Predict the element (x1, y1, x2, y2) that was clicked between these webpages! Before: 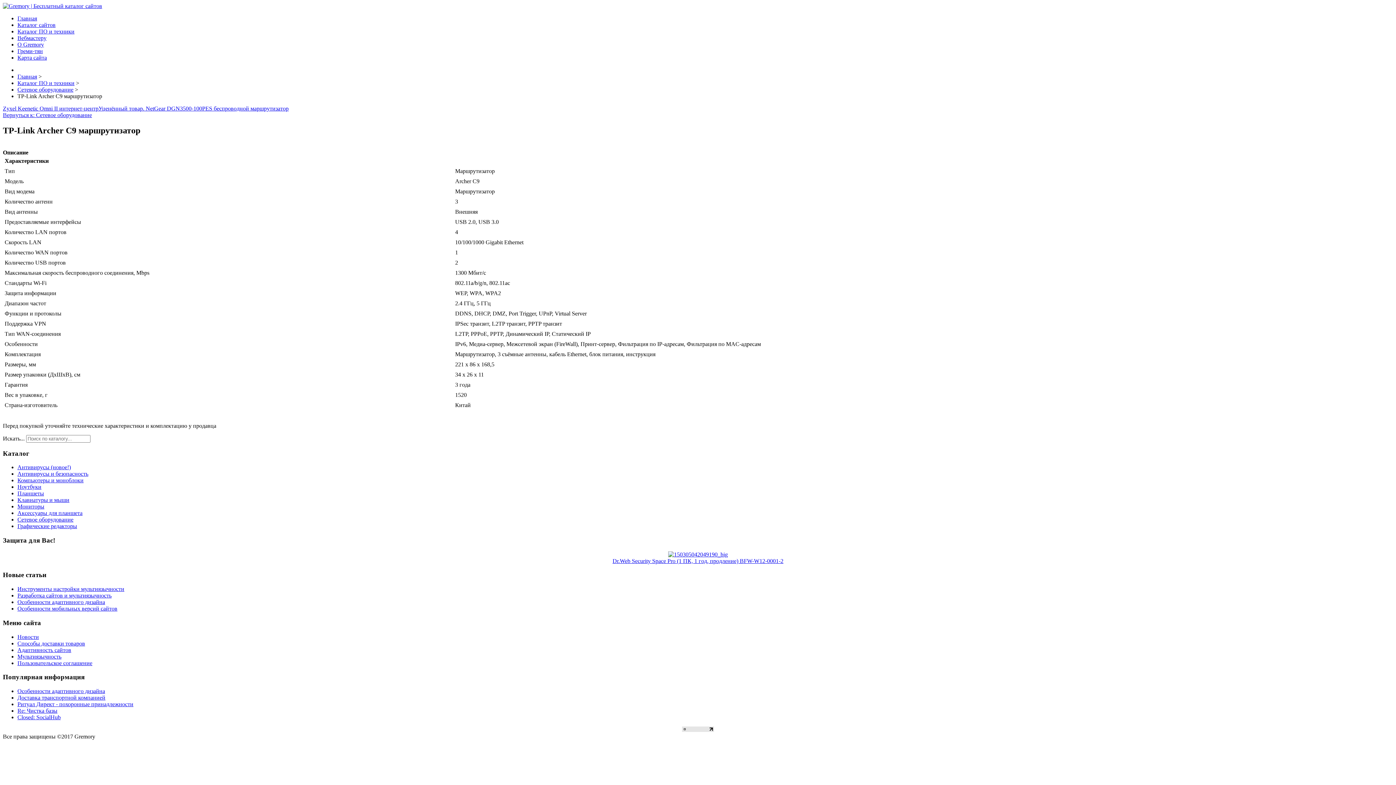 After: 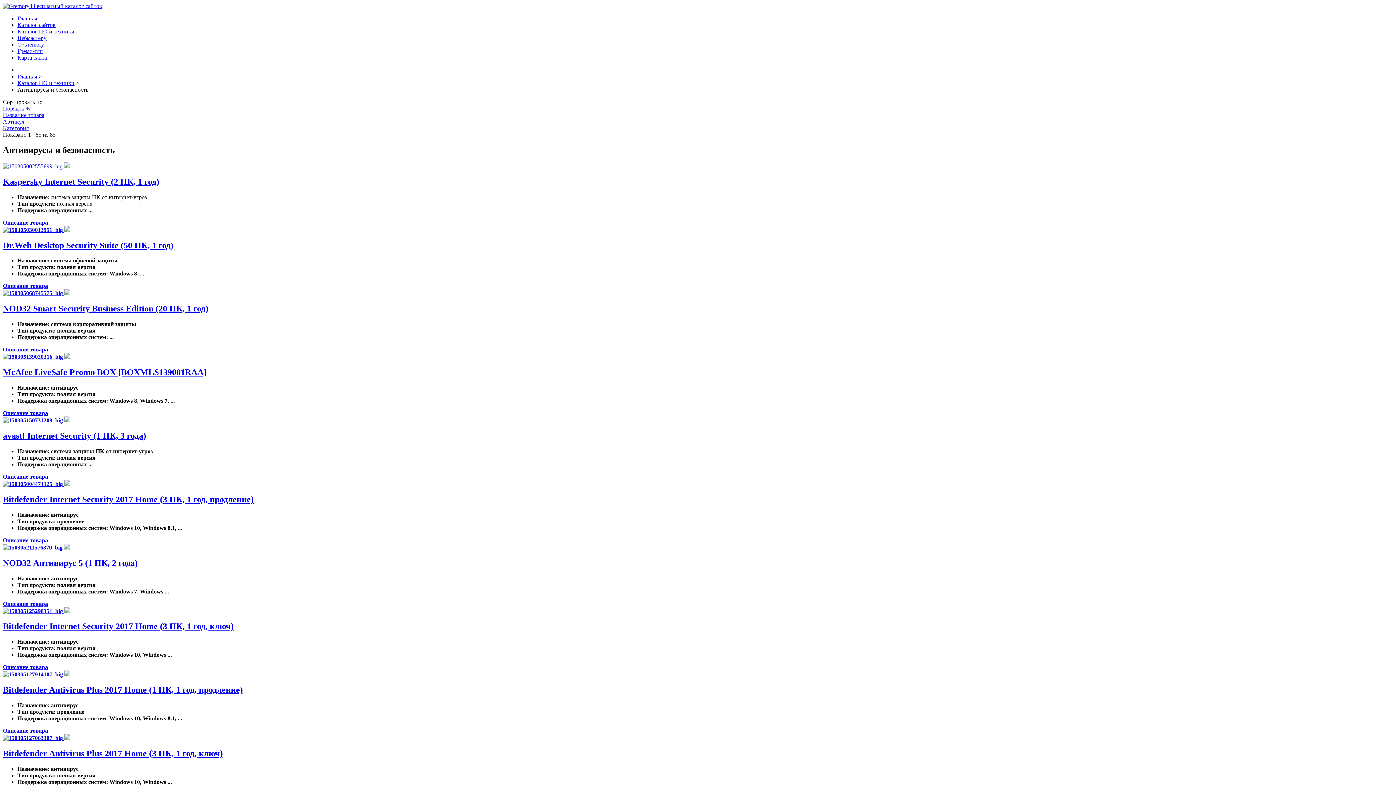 Action: label: Антивирусы и безопасность bbox: (17, 471, 88, 477)